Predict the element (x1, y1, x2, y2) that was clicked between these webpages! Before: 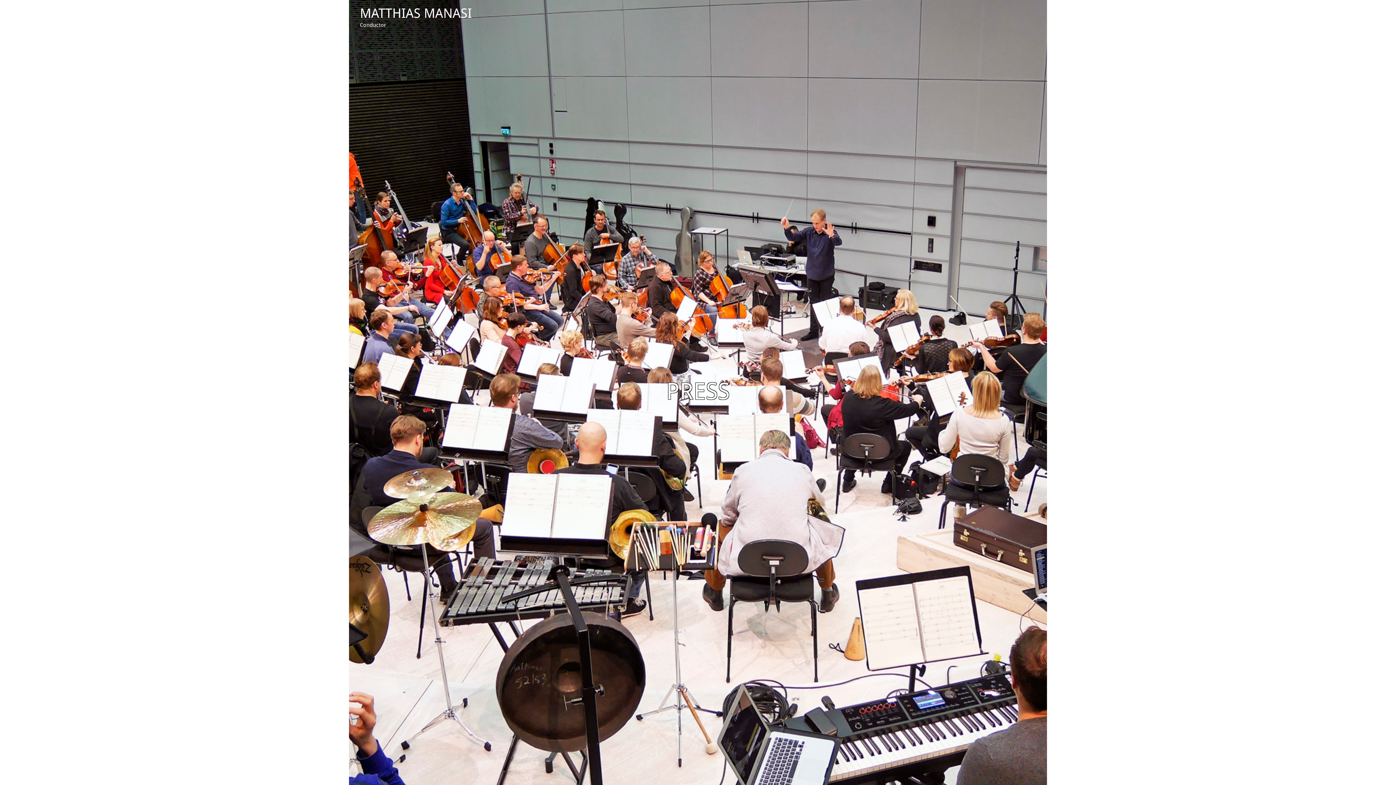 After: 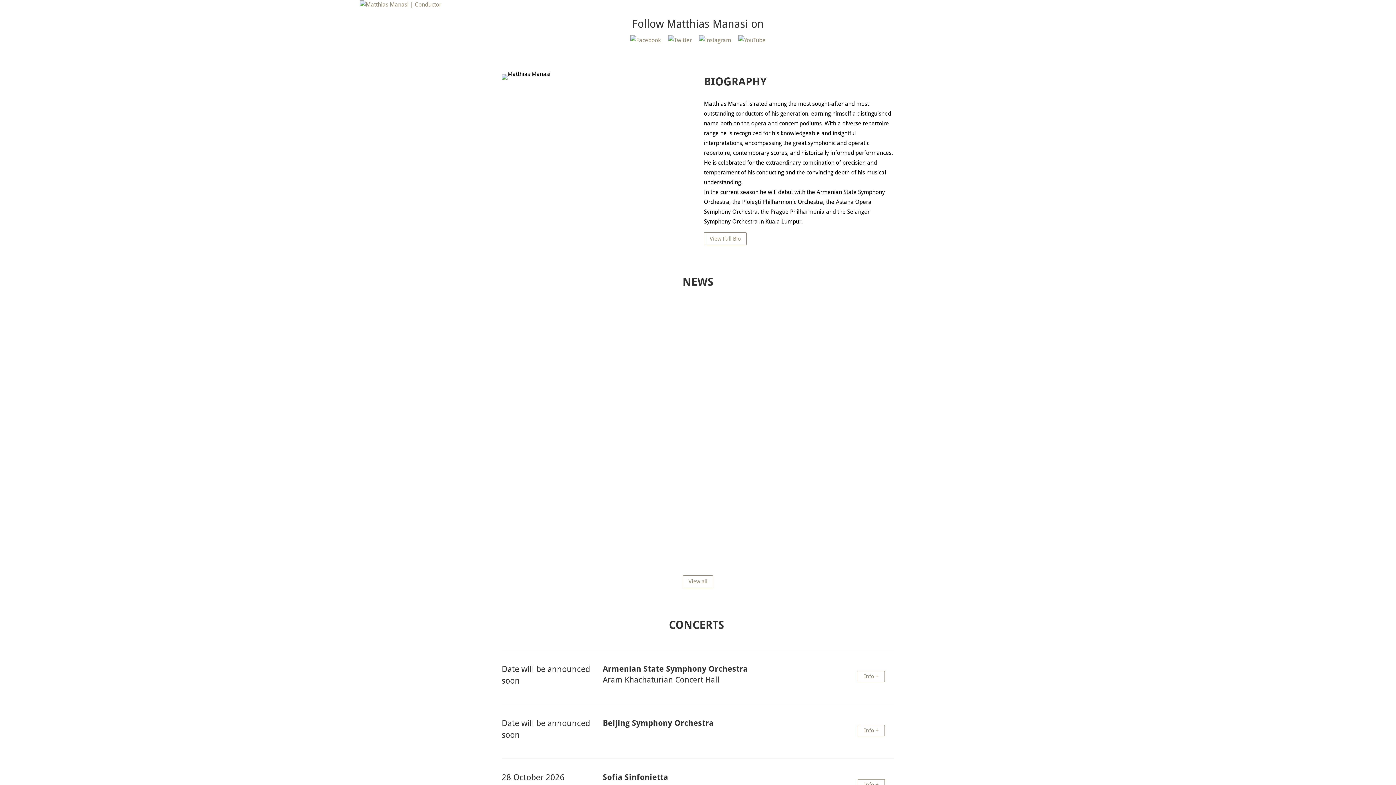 Action: bbox: (360, 0, 363, 7)